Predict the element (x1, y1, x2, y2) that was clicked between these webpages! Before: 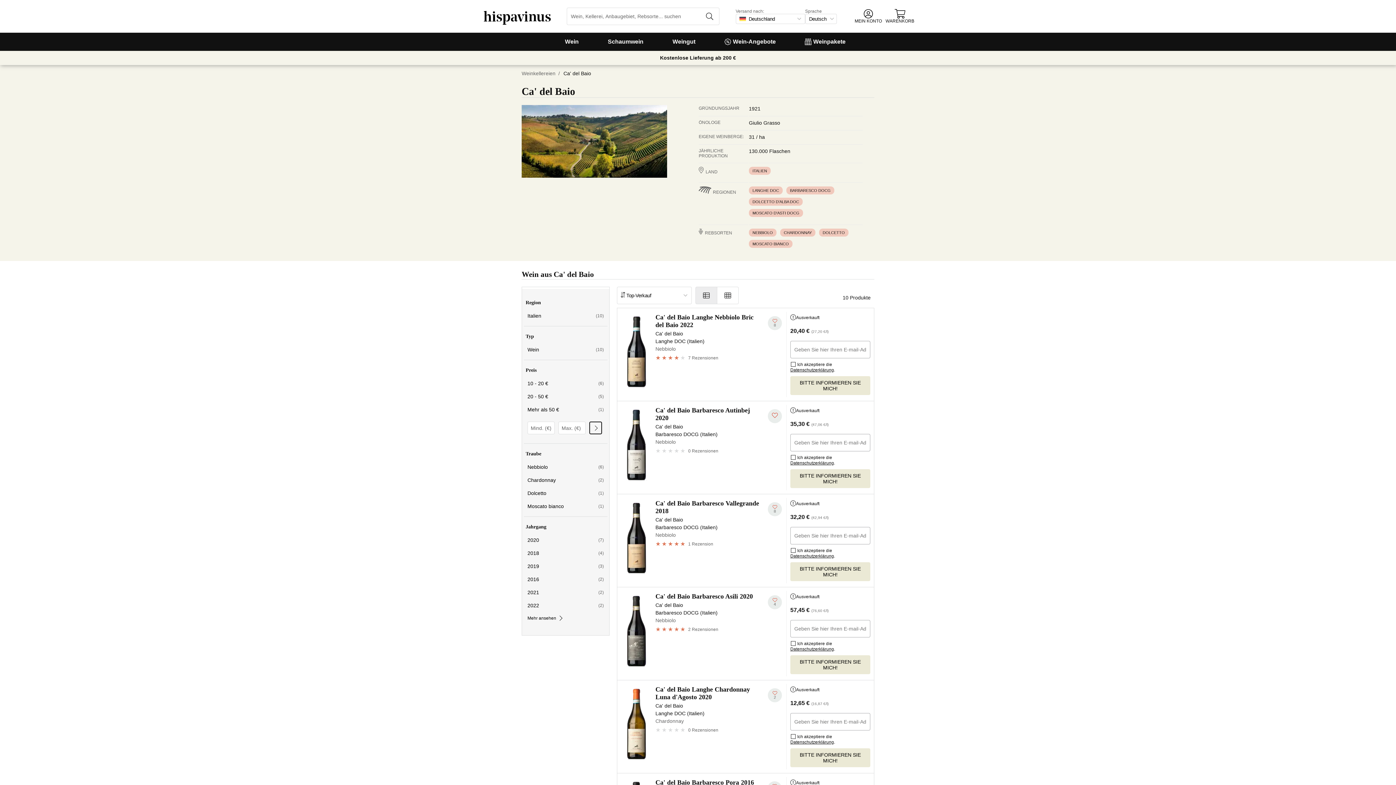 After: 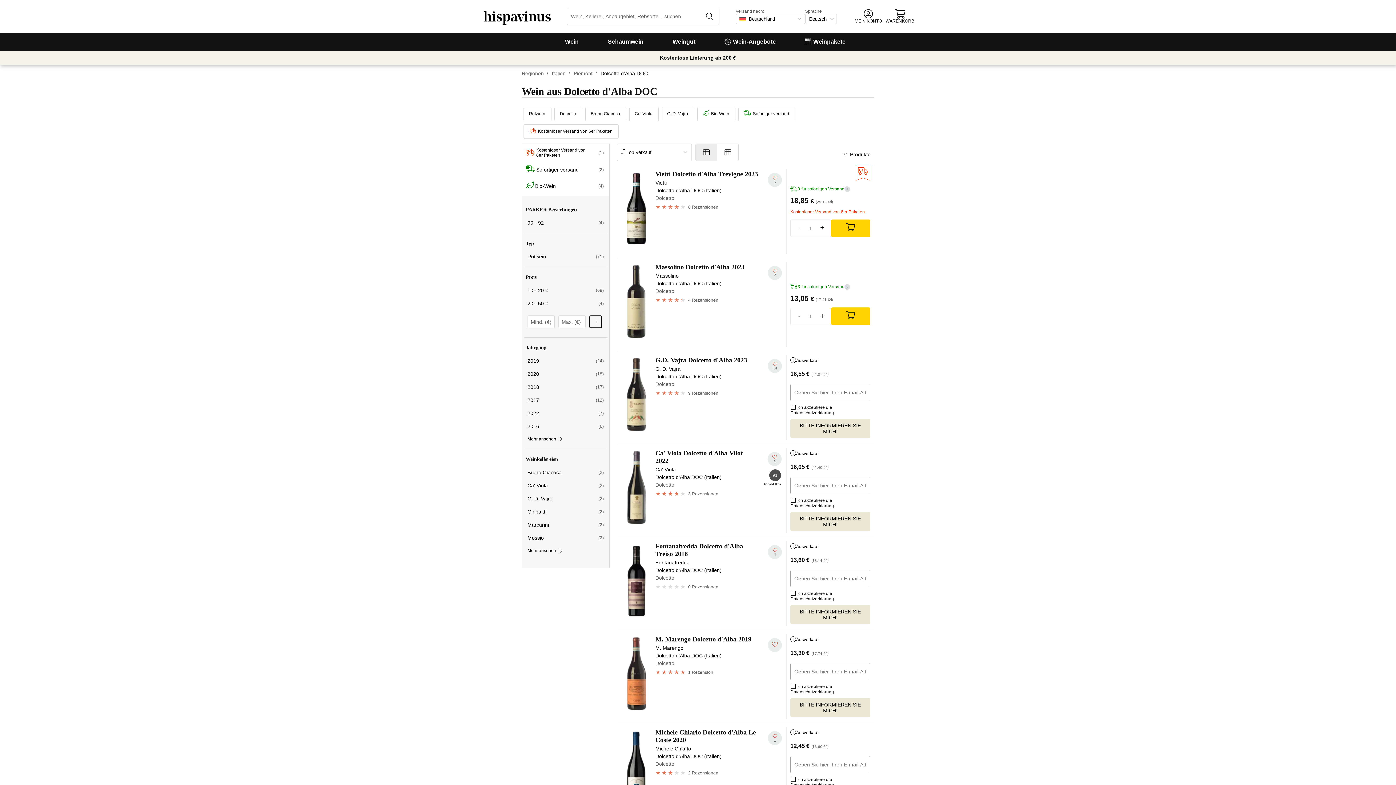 Action: bbox: (749, 197, 802, 205) label: DOLCETTO D'ALBA DOC